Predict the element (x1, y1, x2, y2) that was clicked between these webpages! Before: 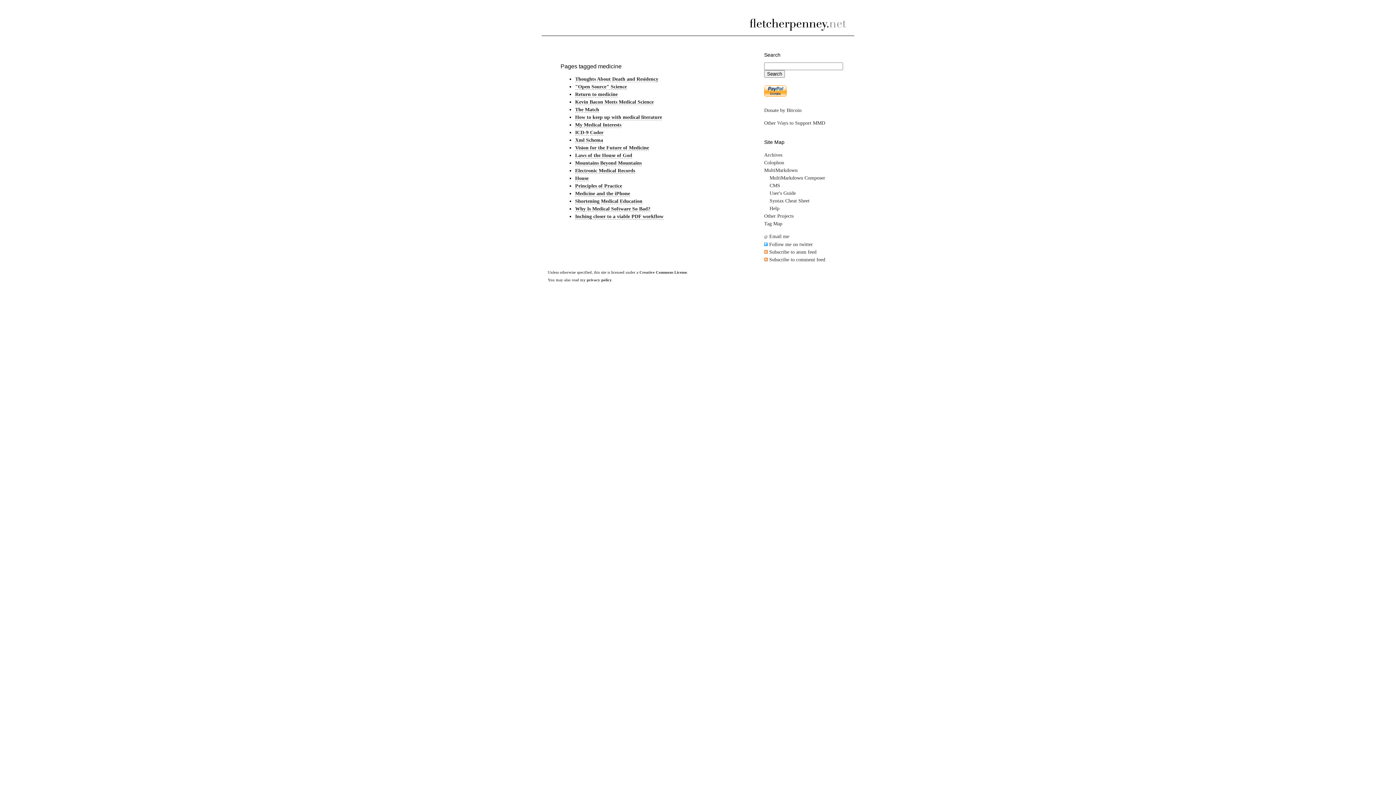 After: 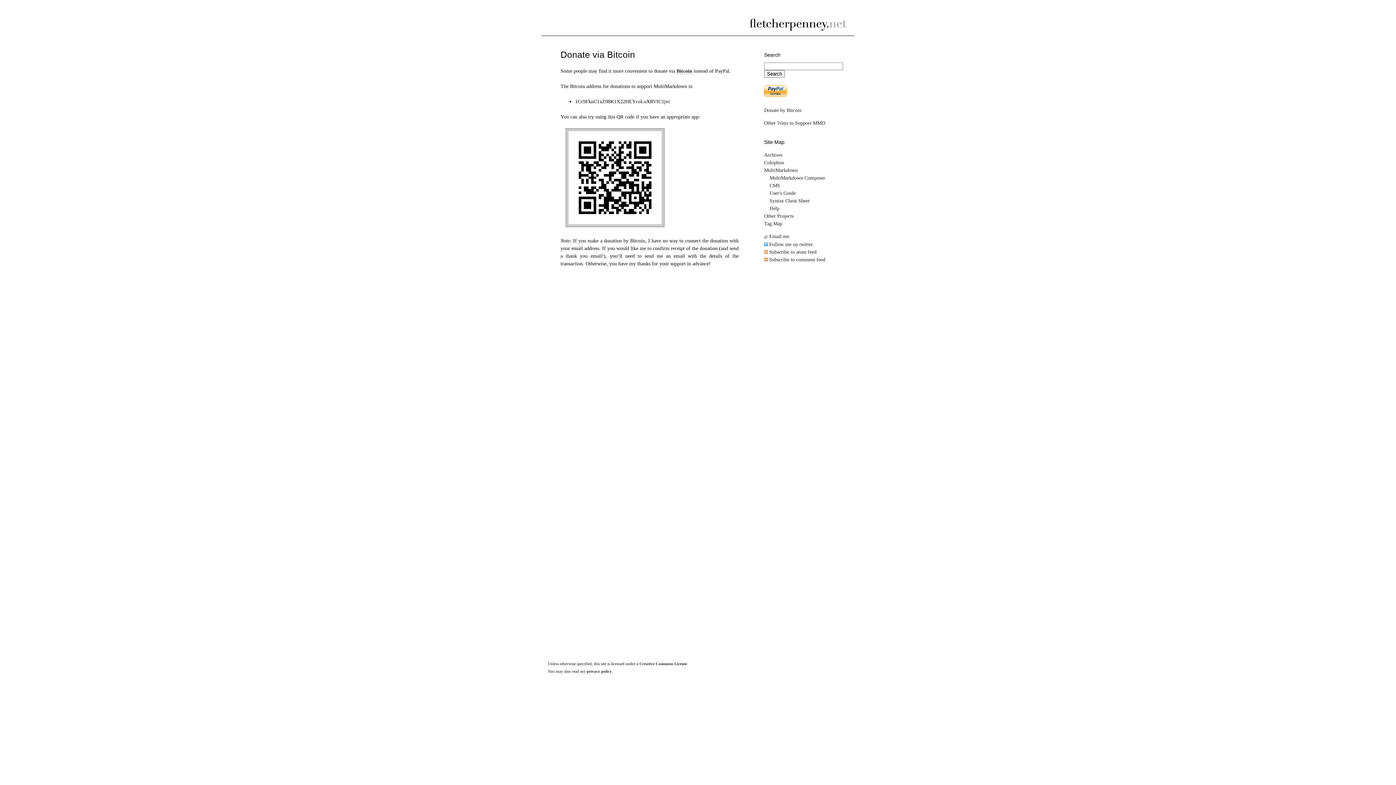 Action: bbox: (764, 107, 801, 113) label: Donate by Bitcoin